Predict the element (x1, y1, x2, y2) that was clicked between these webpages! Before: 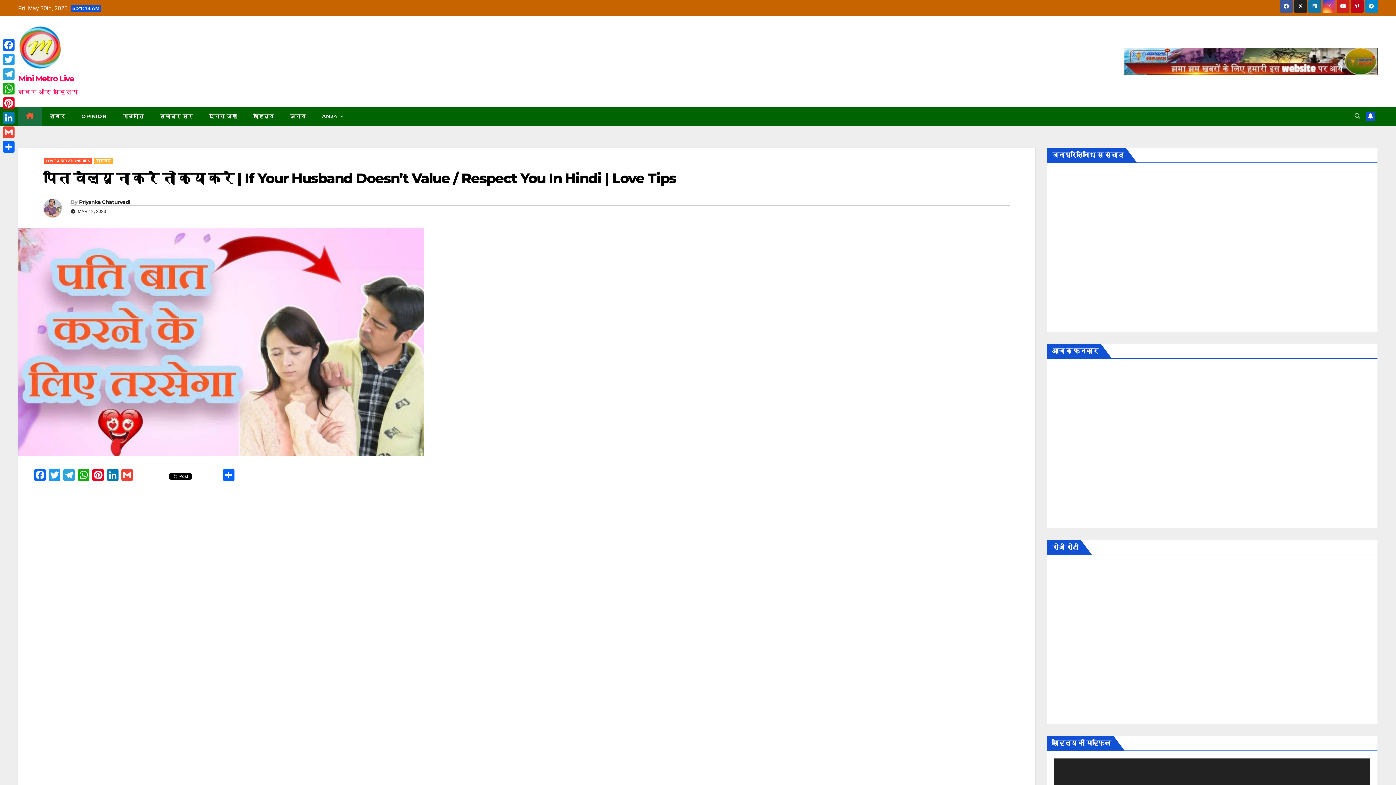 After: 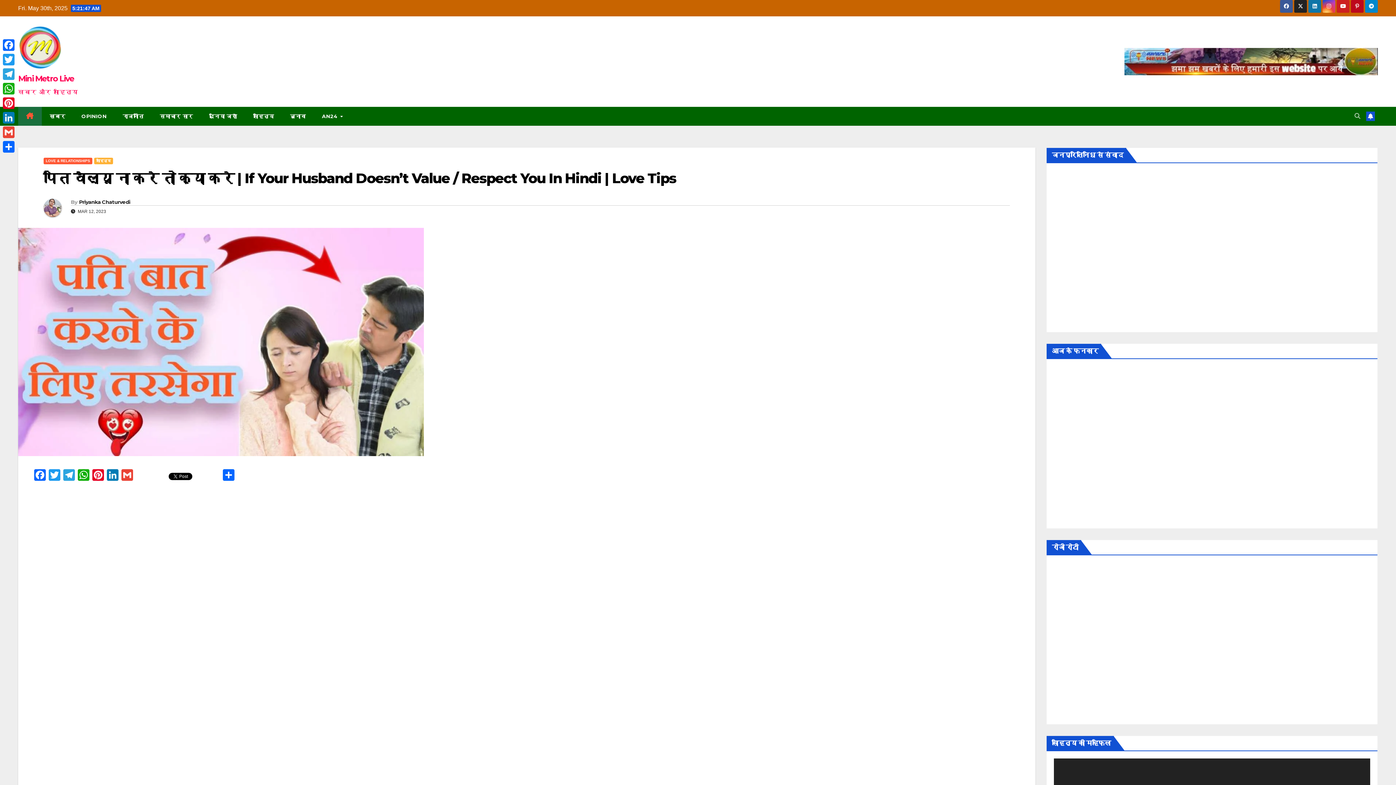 Action: bbox: (43, 169, 676, 186) label: पति वैल्यू ना करे तो क्या करे | If Your Husband Doesn’t Value / Respect You In Hindi | Love Tips